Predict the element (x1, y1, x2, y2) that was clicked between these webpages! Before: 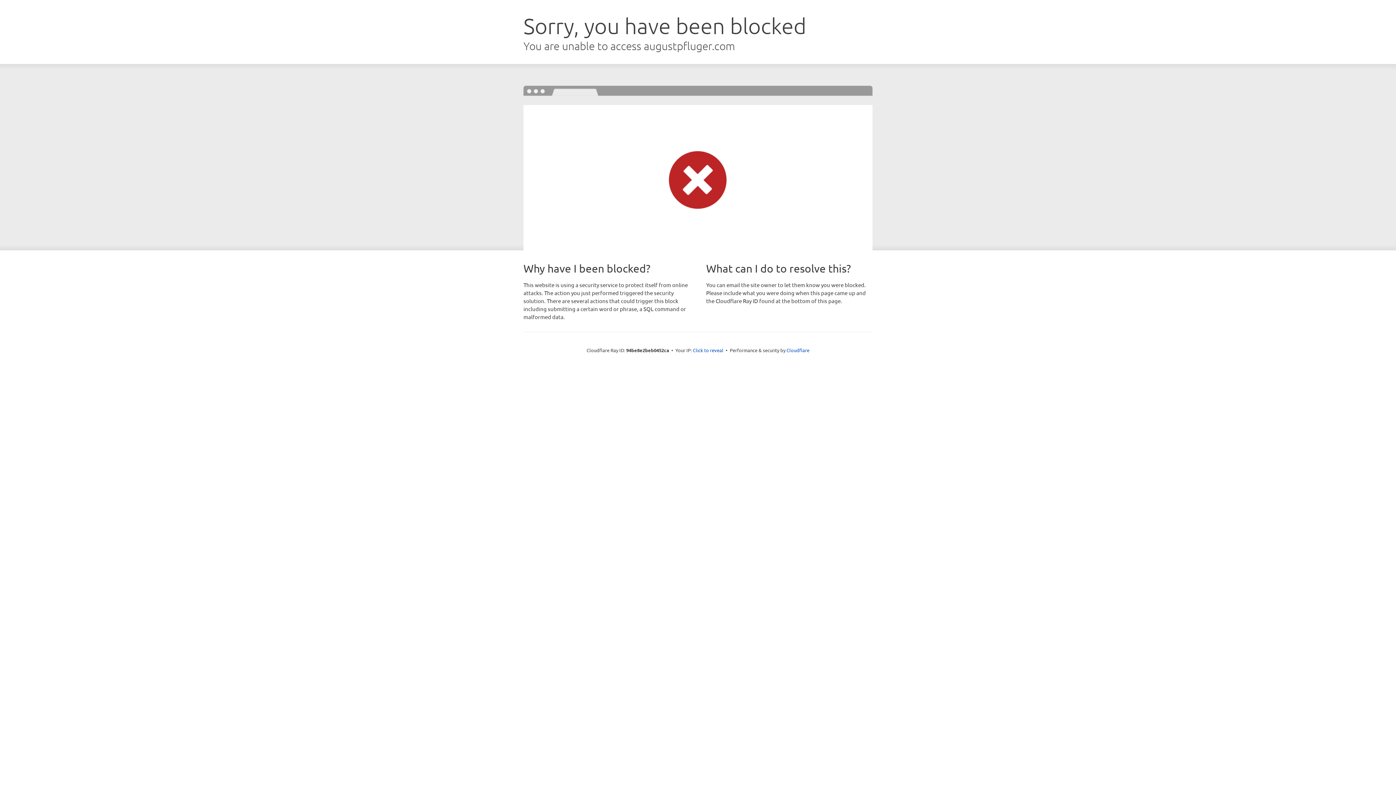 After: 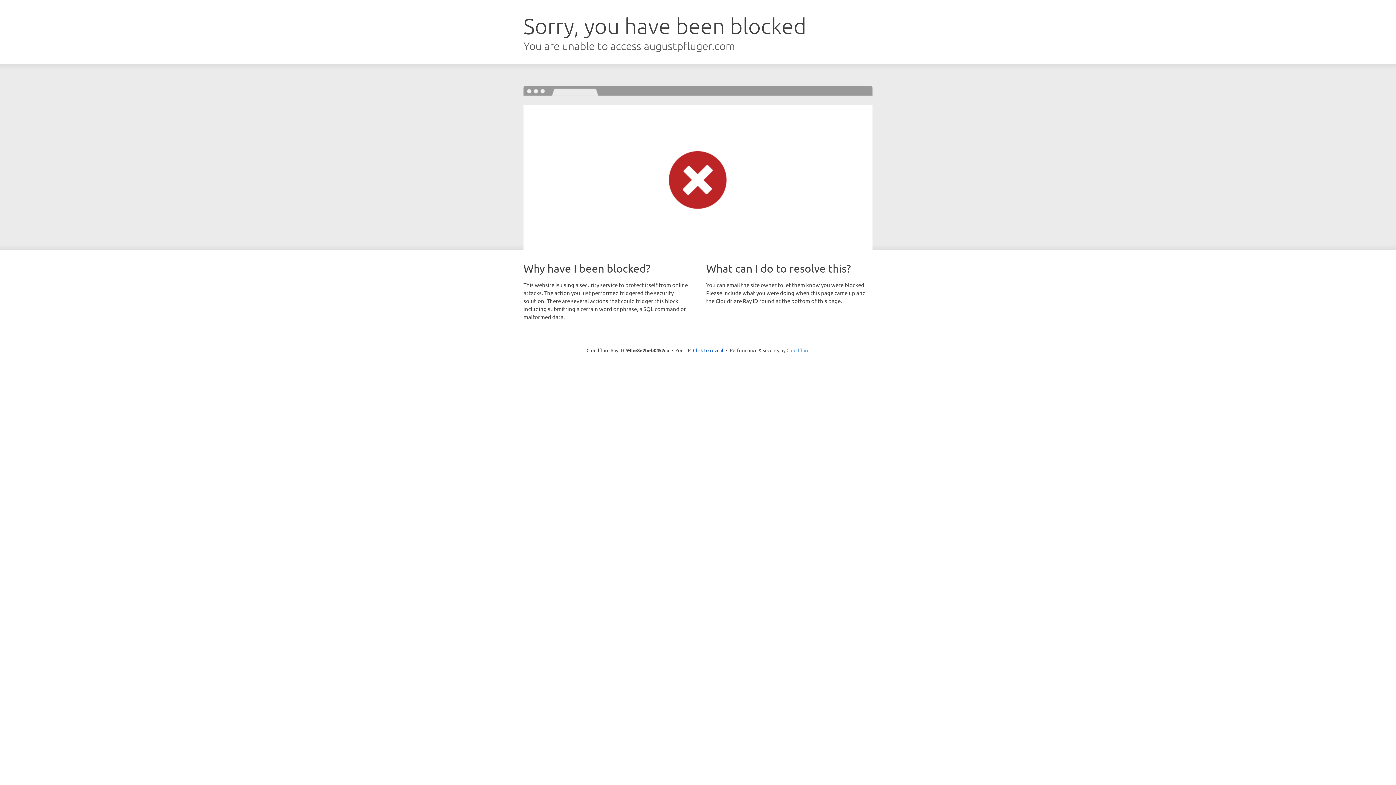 Action: label: Cloudflare bbox: (786, 347, 809, 353)